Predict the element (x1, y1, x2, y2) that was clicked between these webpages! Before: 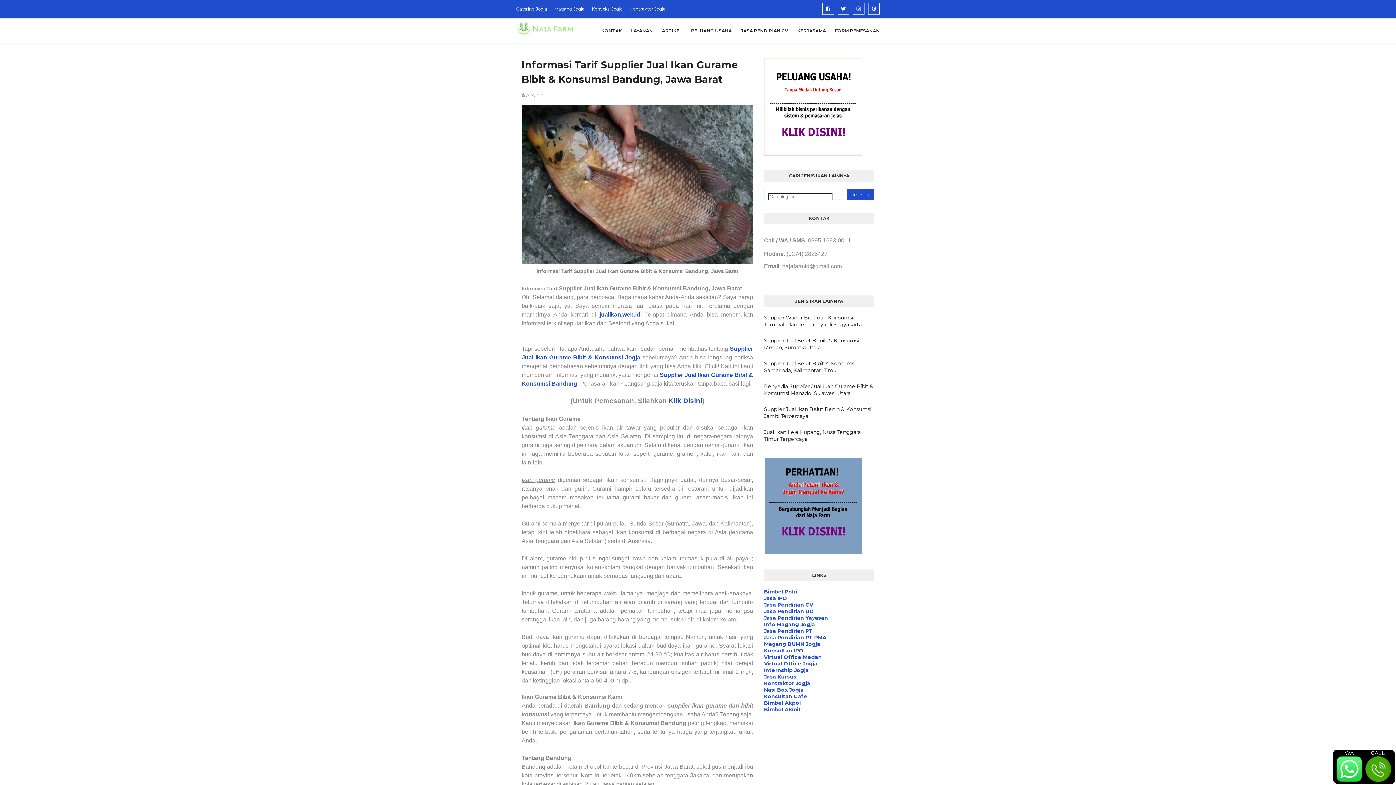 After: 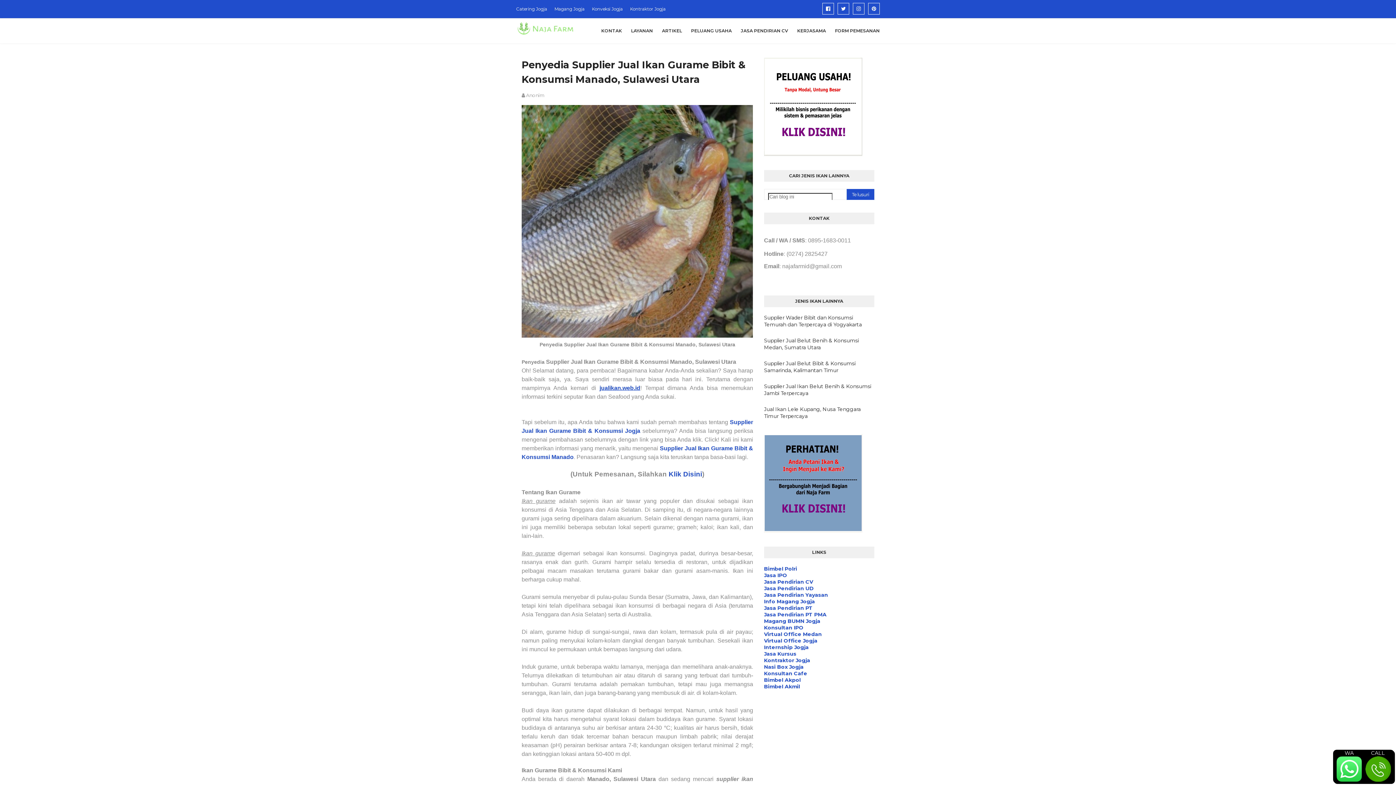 Action: bbox: (764, 383, 874, 397) label: Penyedia Supplier Jual Ikan Gurame Bibit & Konsumsi Manado, Sulawesi Utara